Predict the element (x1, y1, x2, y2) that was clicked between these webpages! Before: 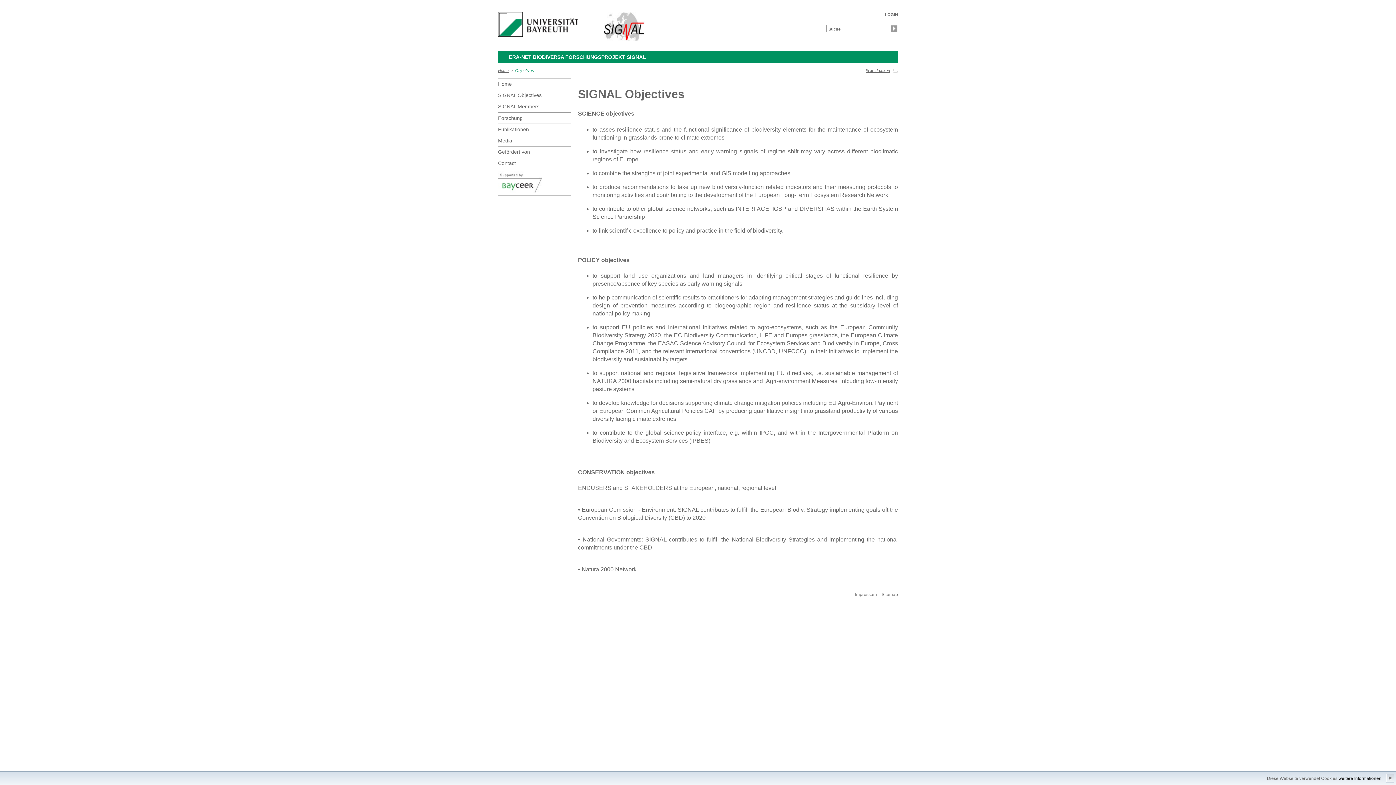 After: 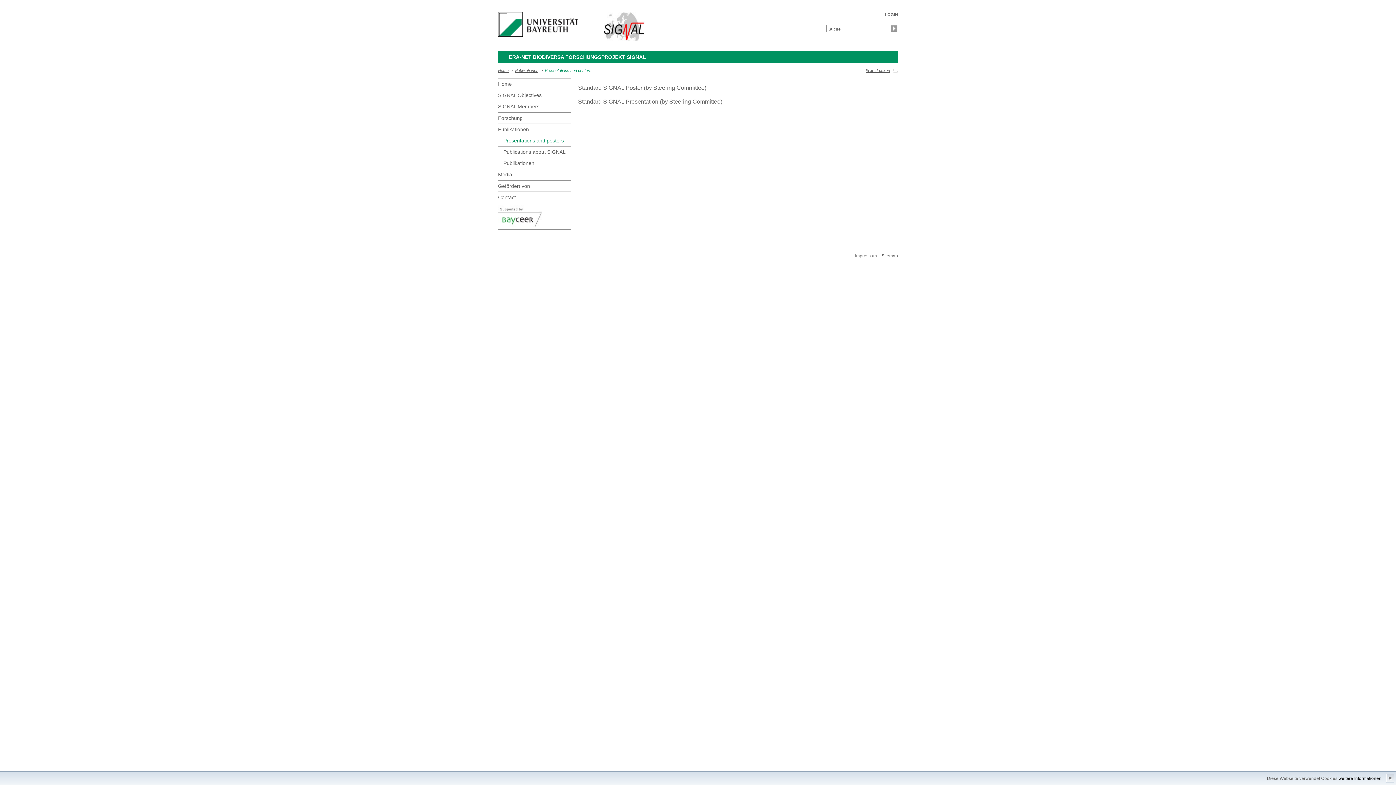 Action: bbox: (498, 123, 570, 135) label: Publikationen